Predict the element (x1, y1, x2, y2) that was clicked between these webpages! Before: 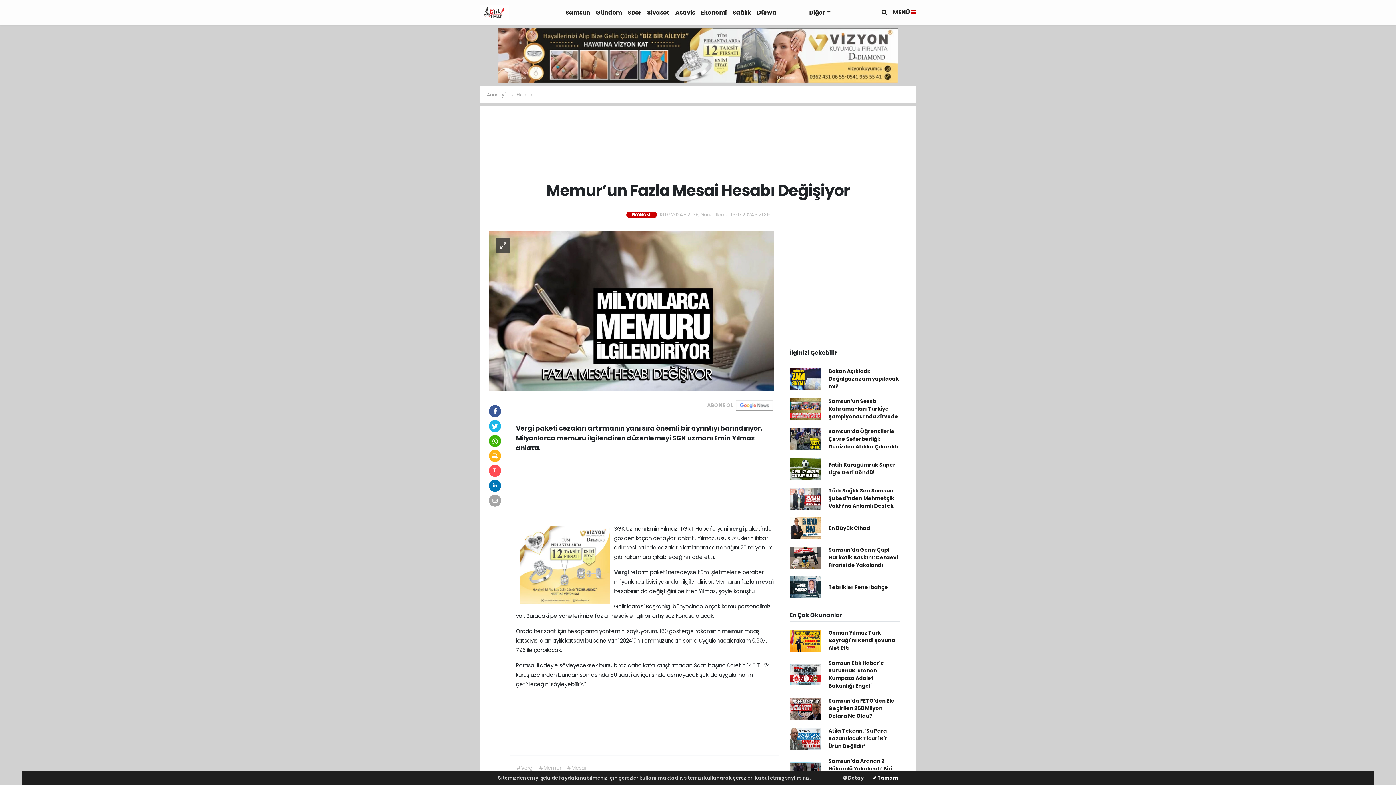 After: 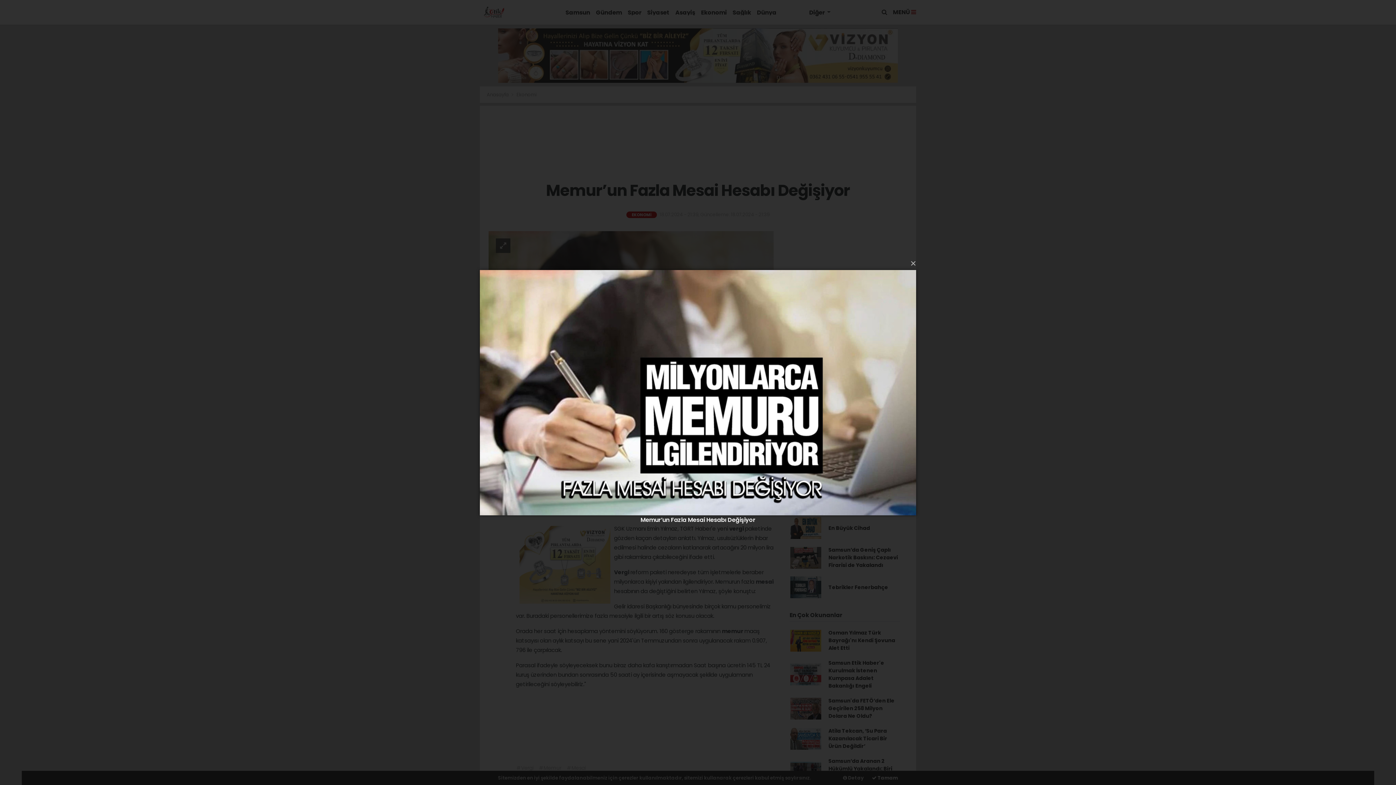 Action: bbox: (488, 307, 773, 314)